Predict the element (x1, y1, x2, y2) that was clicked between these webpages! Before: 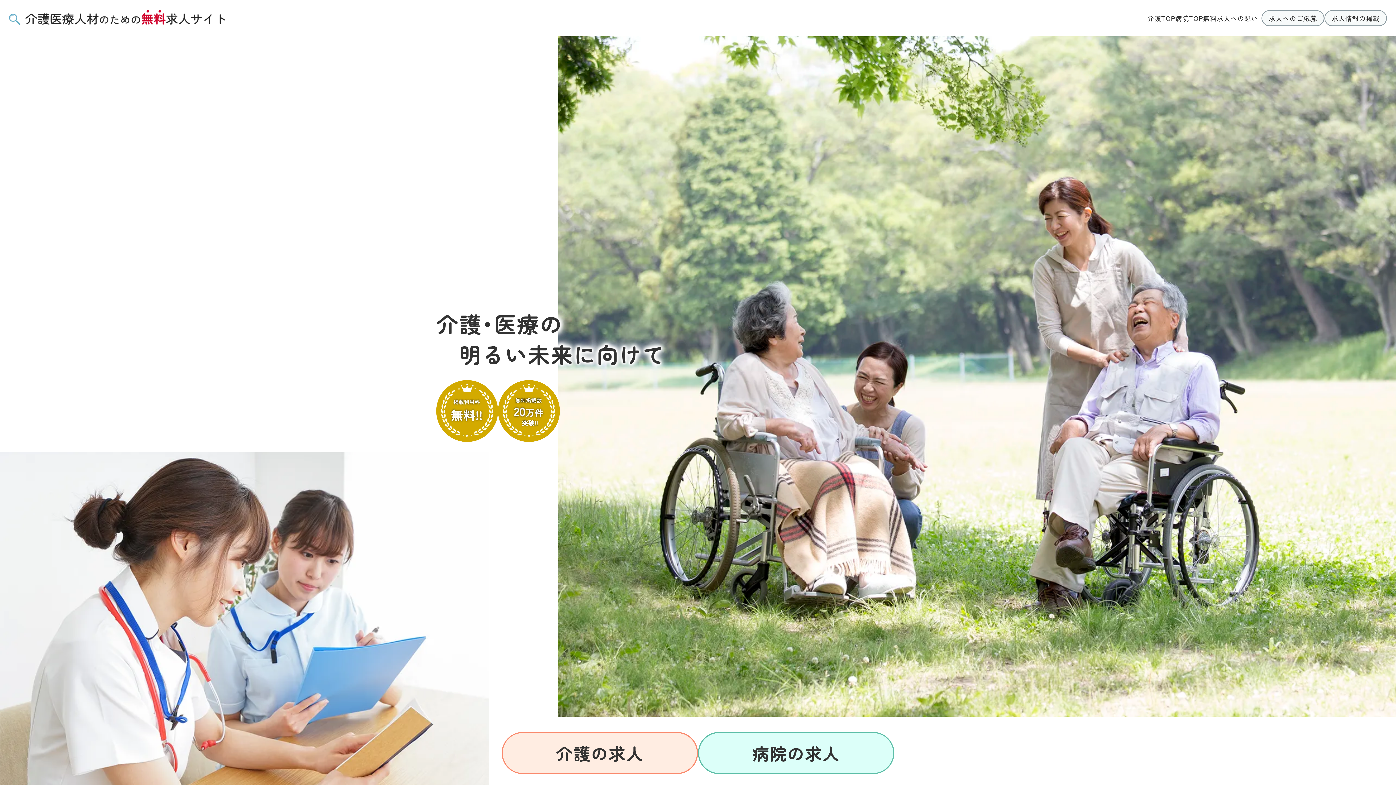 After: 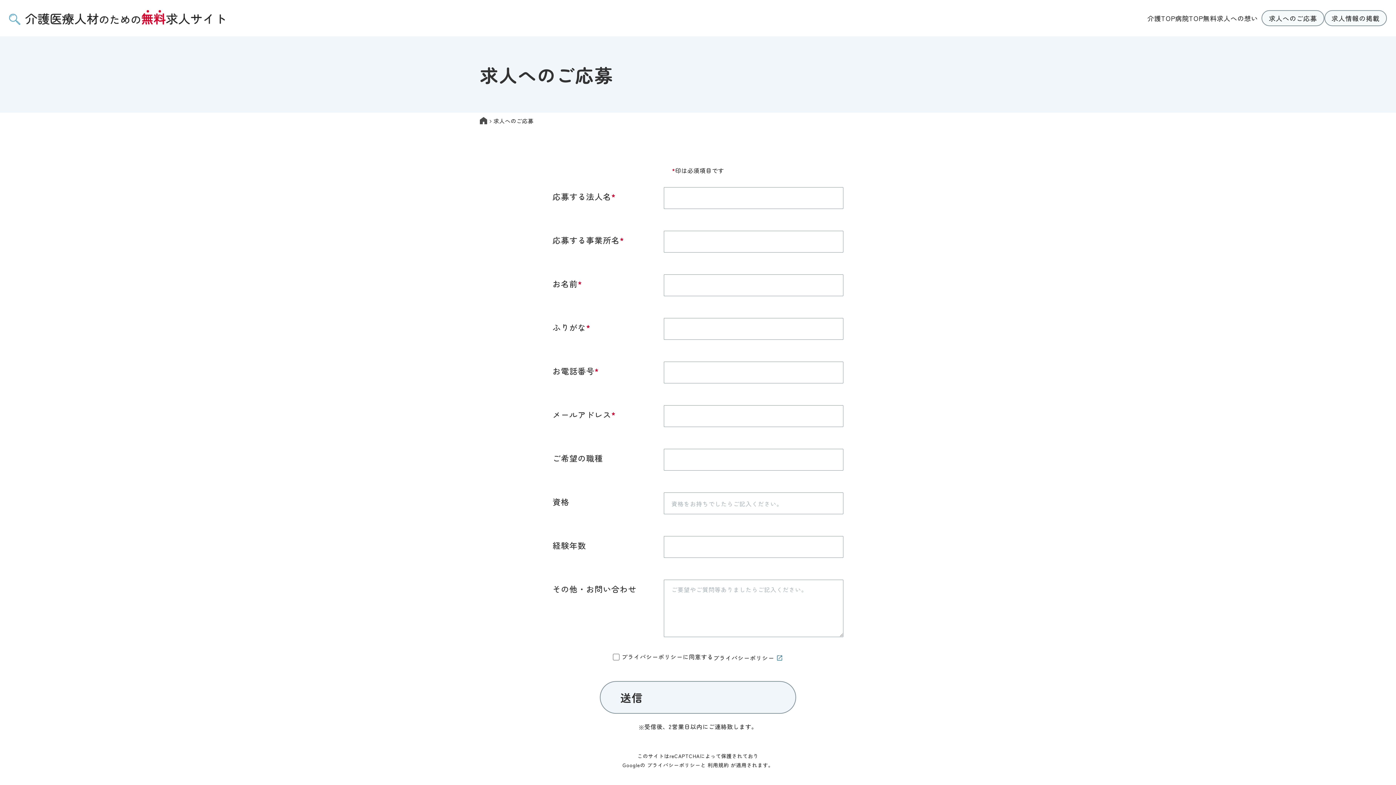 Action: bbox: (1261, 10, 1324, 26) label: 求人へのご応募